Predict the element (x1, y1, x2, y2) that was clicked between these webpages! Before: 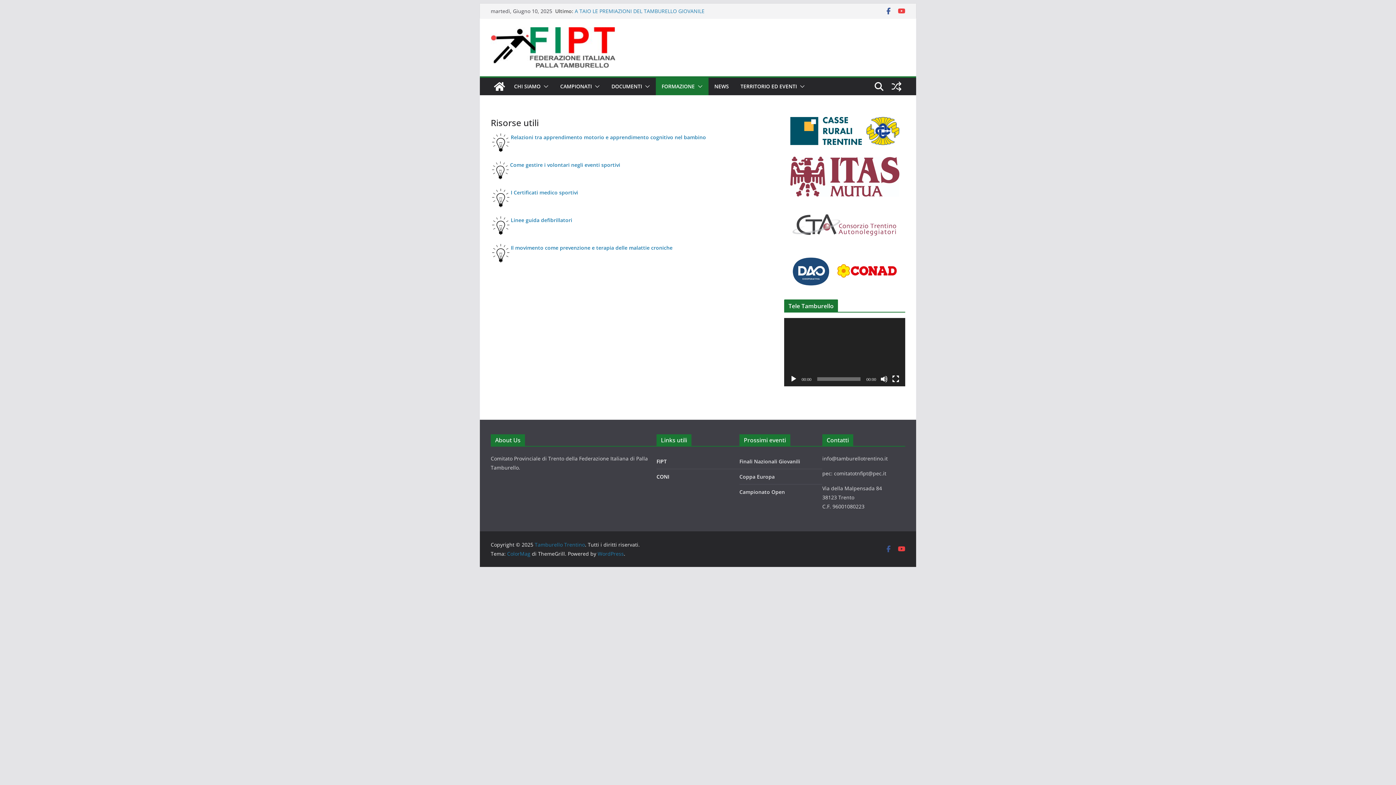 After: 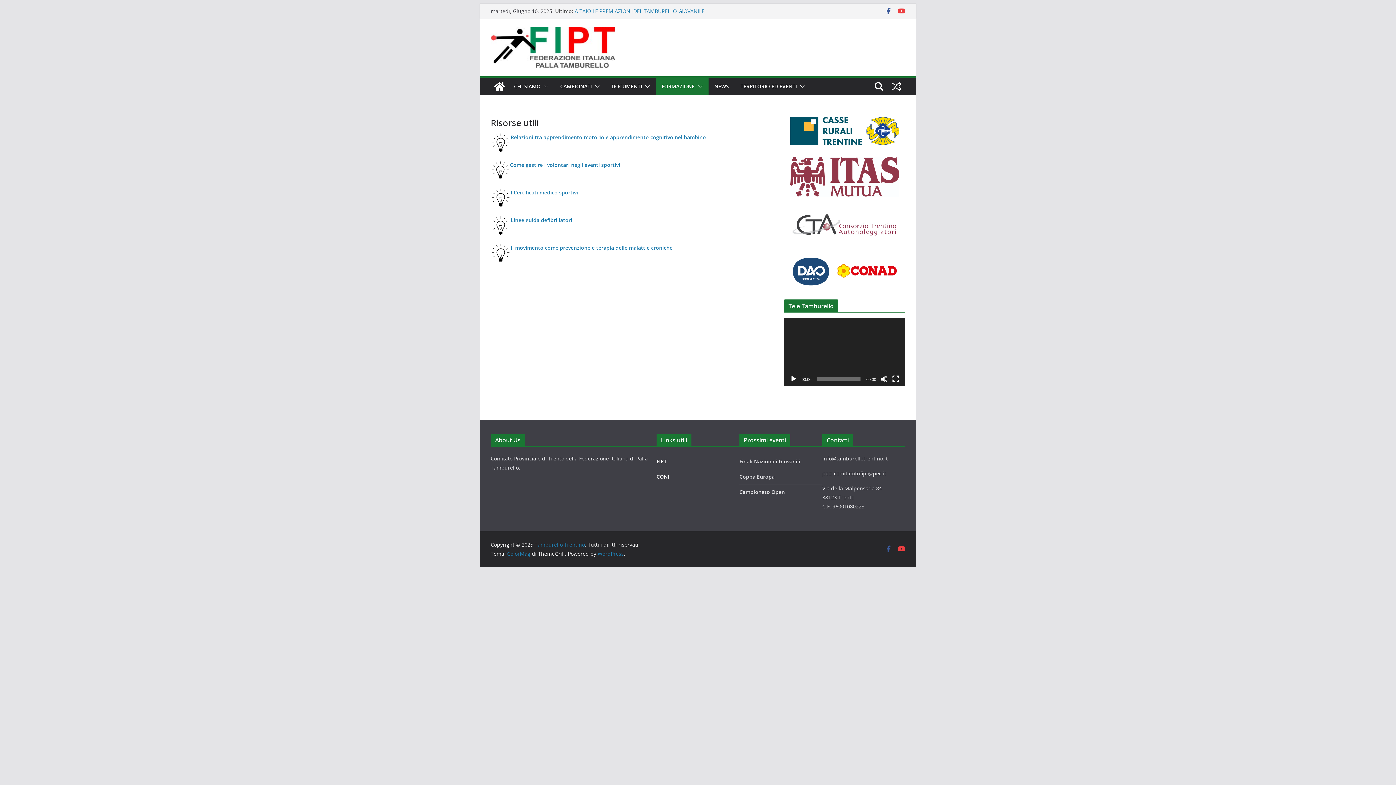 Action: bbox: (784, 255, 905, 288)